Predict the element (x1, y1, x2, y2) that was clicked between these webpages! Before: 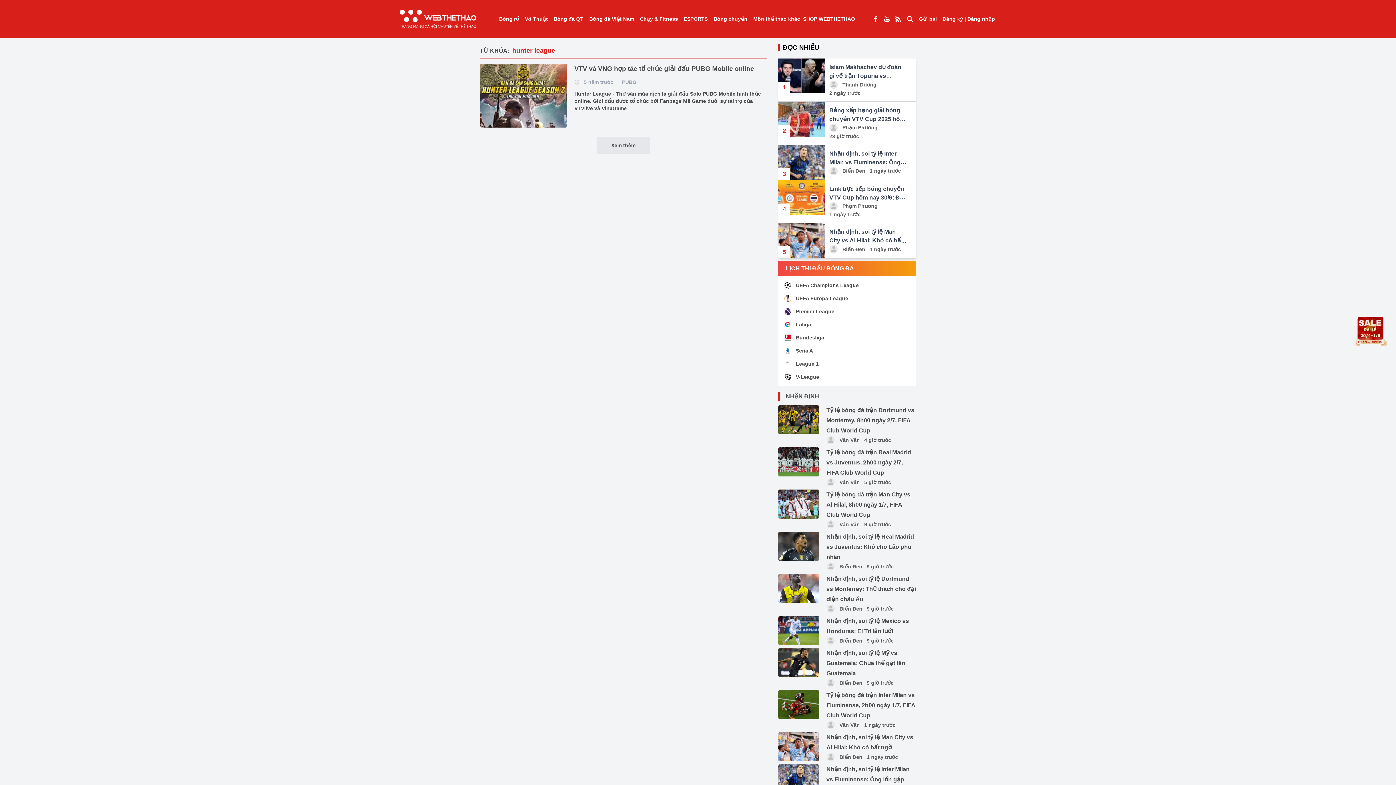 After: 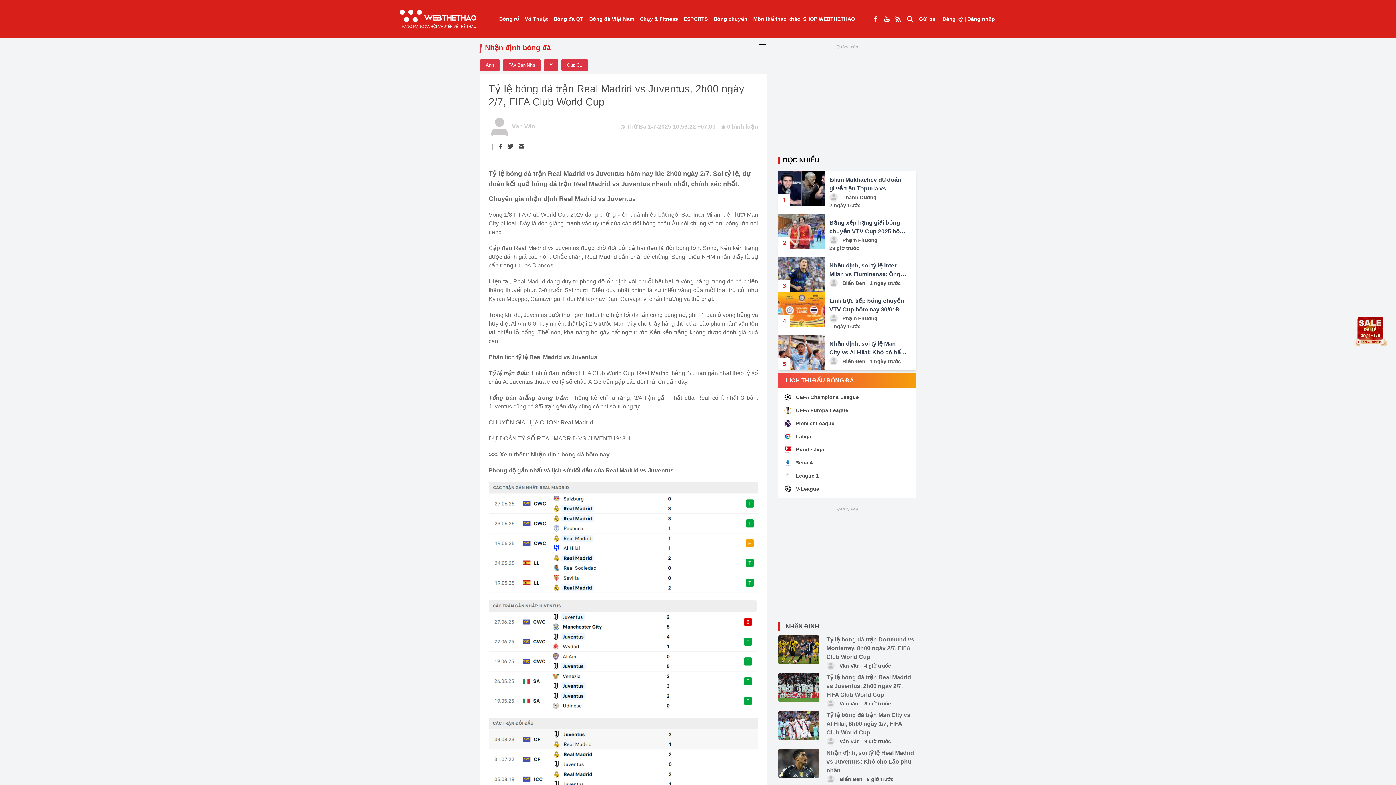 Action: bbox: (778, 447, 819, 476)